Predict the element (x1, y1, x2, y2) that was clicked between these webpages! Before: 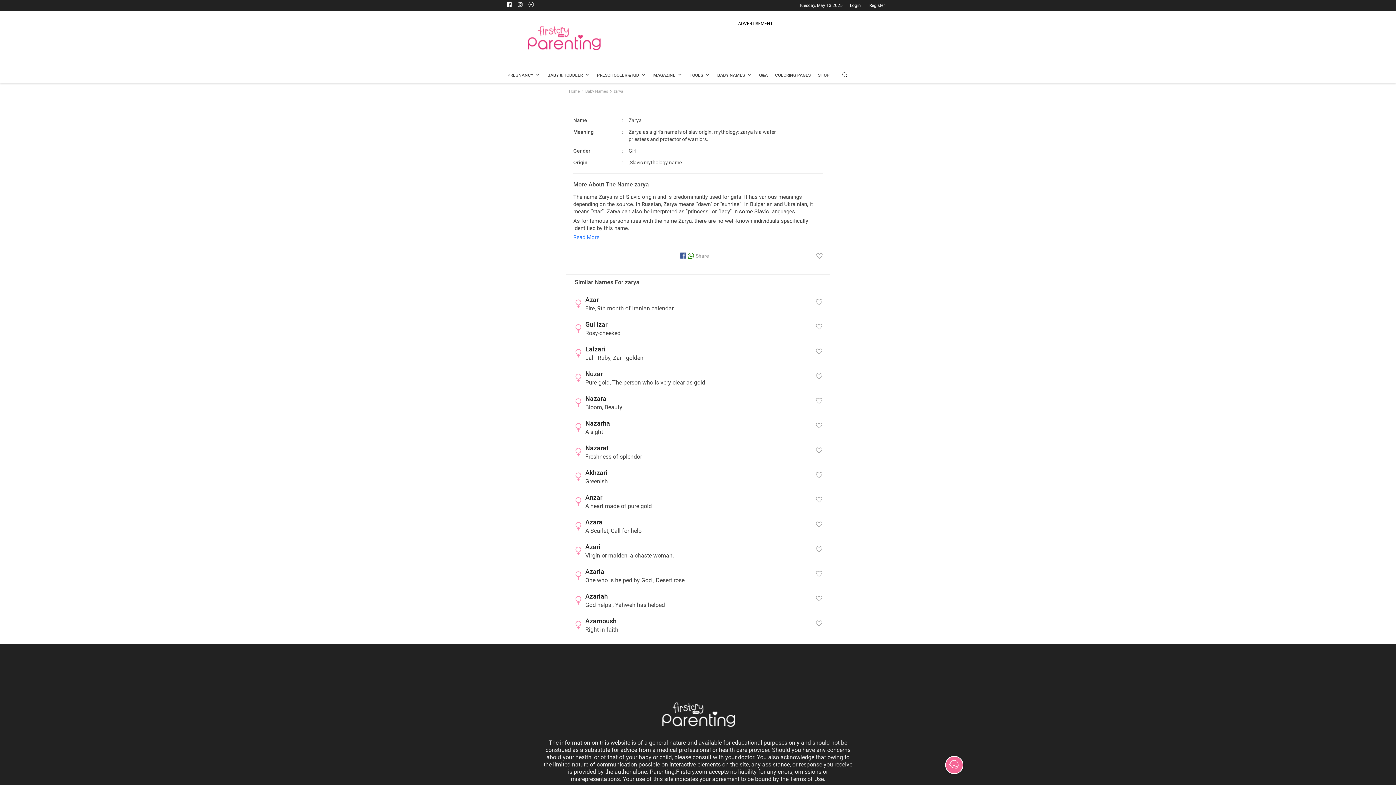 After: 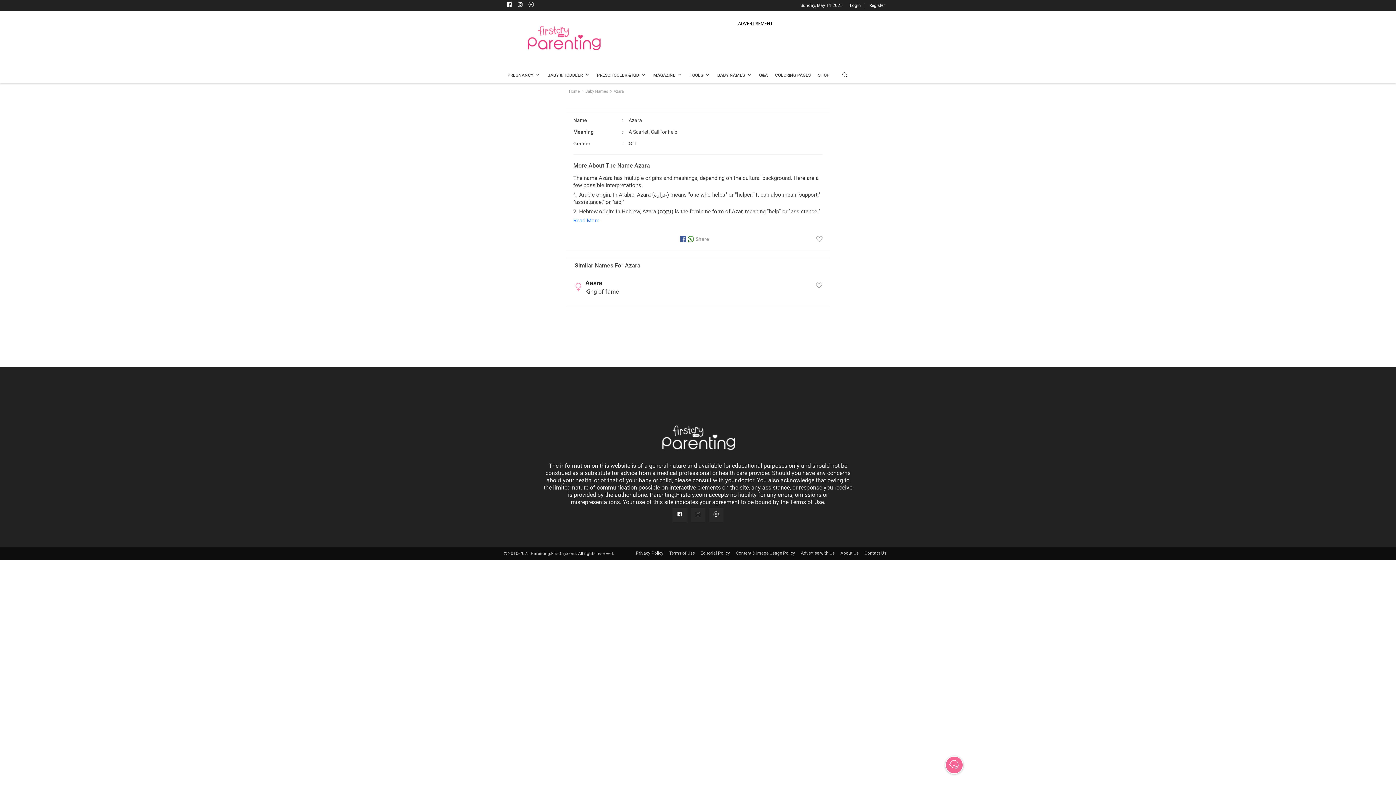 Action: label: Azara
A Scarlet, Call for help bbox: (573, 517, 802, 536)